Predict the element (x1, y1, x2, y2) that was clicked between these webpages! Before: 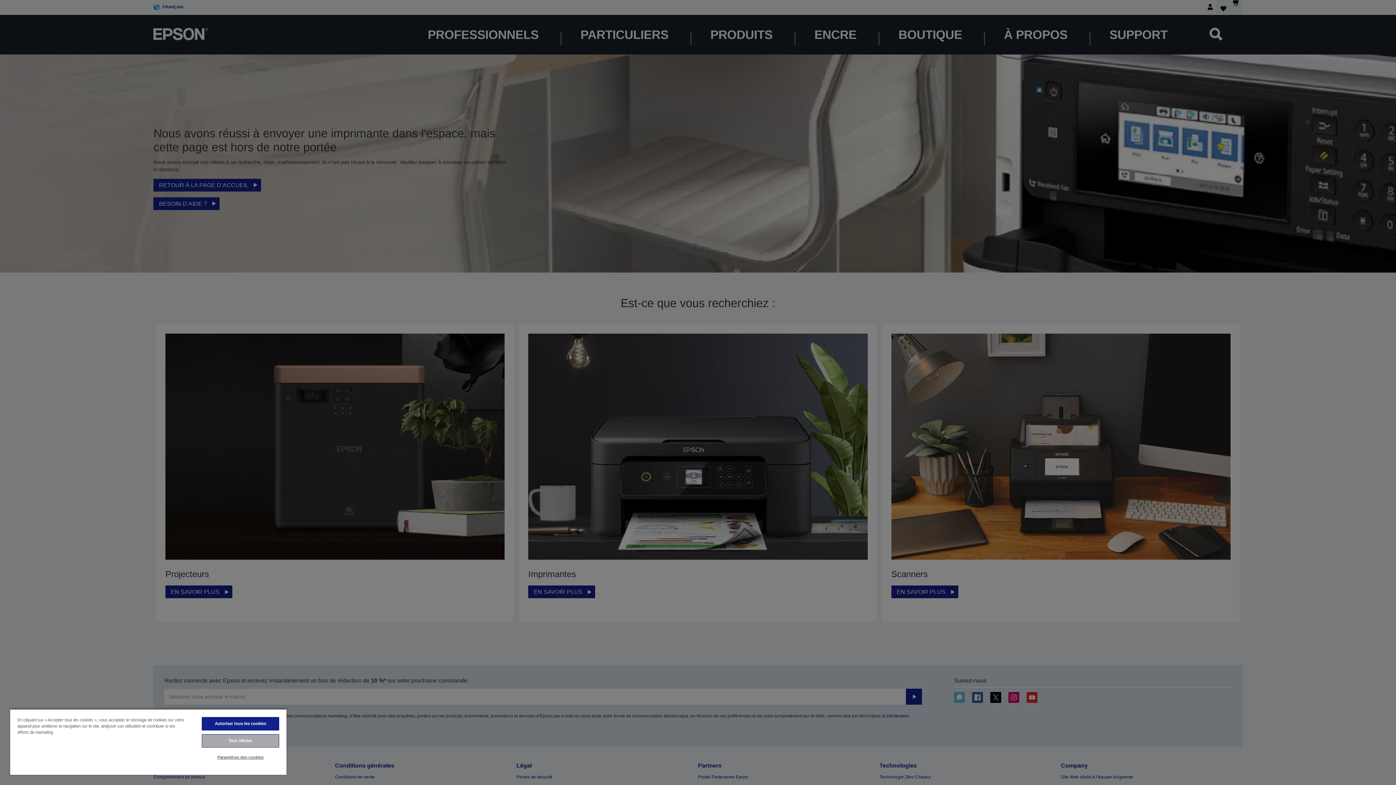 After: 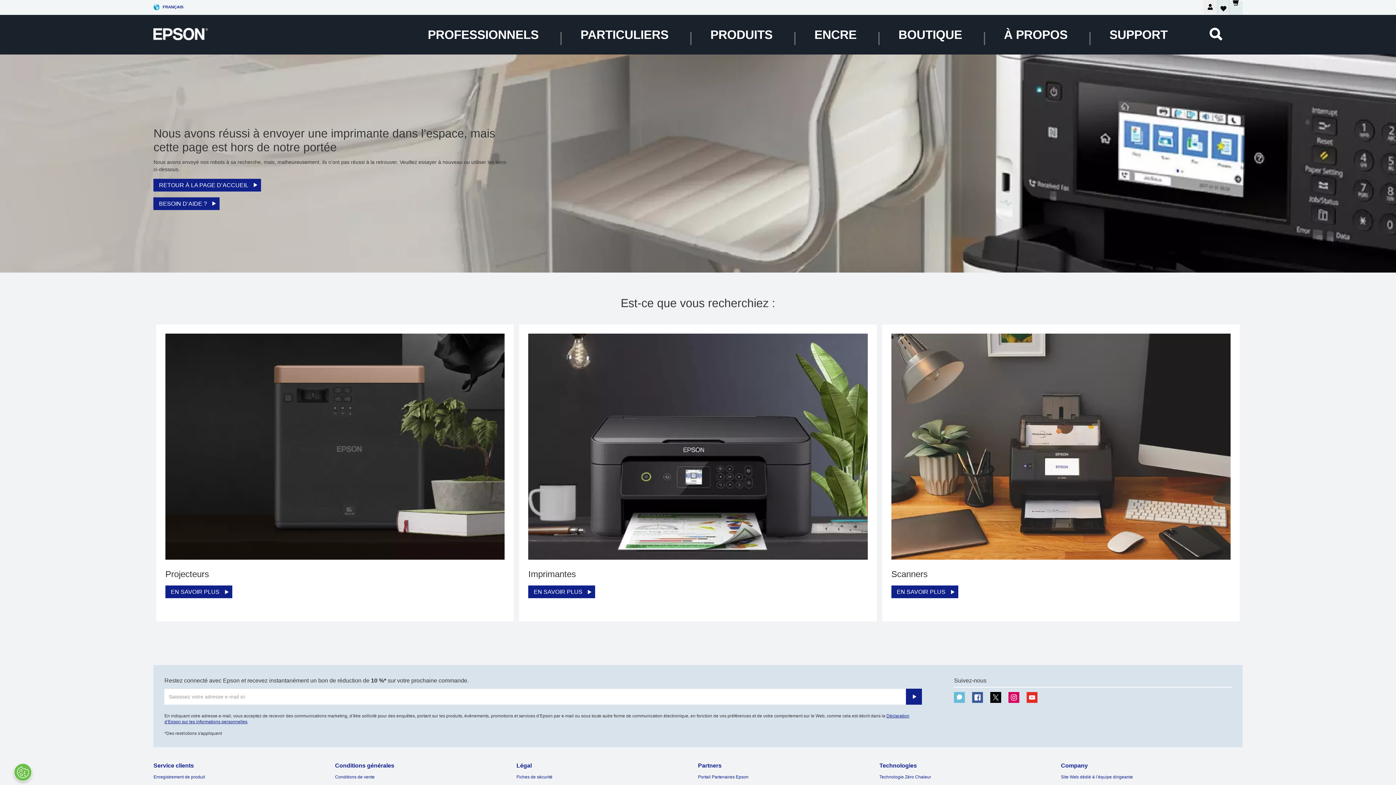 Action: label: Autoriser tous les cookies bbox: (201, 717, 279, 730)